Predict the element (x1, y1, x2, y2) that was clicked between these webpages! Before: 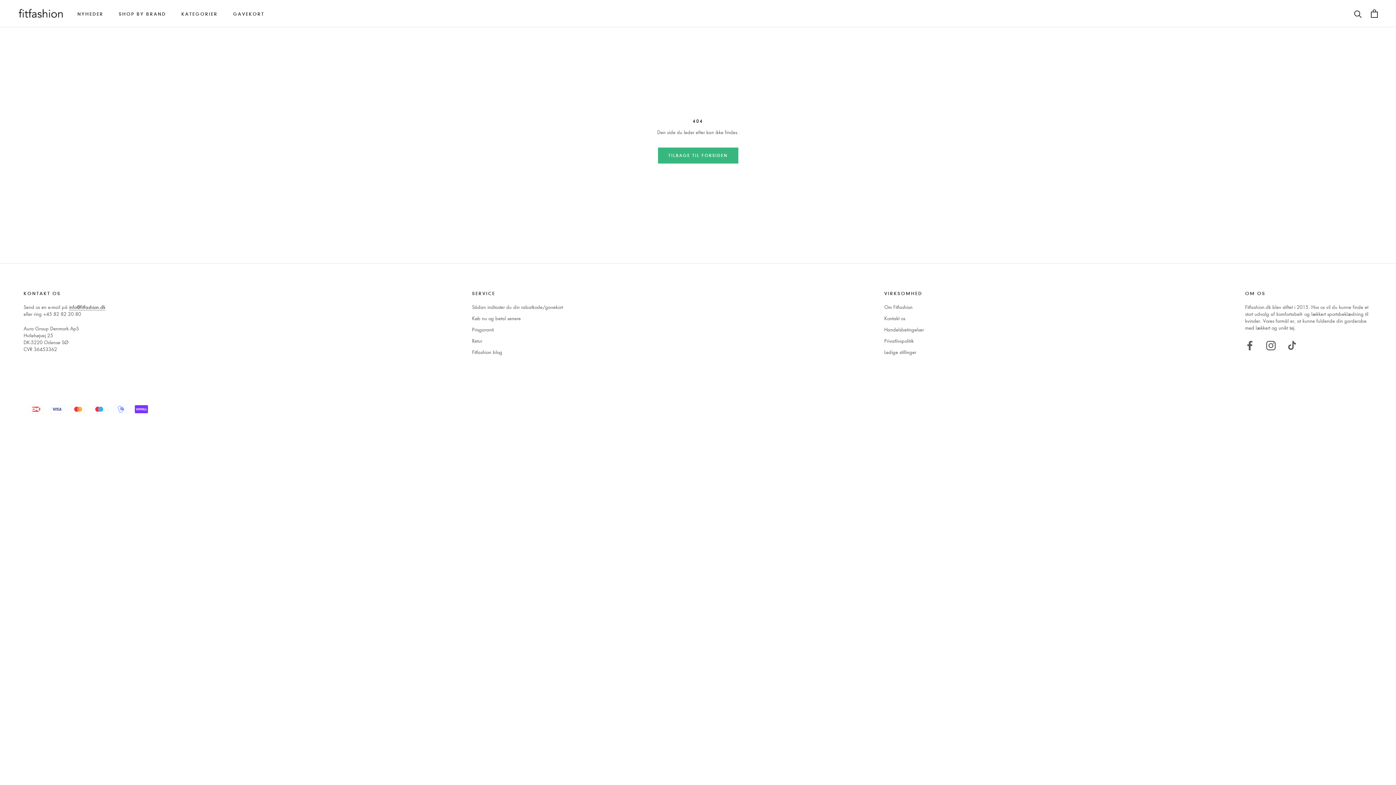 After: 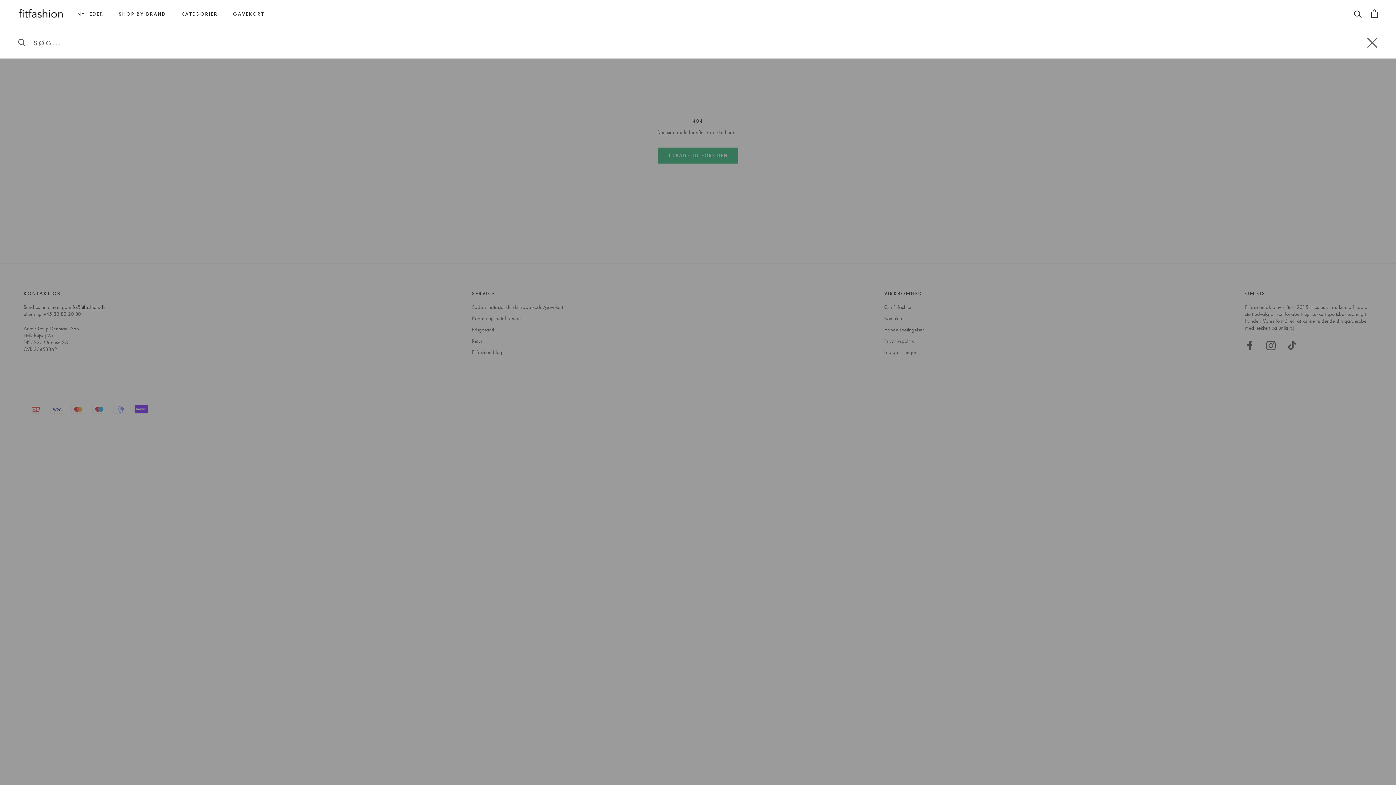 Action: label: Søg... bbox: (1354, 9, 1362, 17)